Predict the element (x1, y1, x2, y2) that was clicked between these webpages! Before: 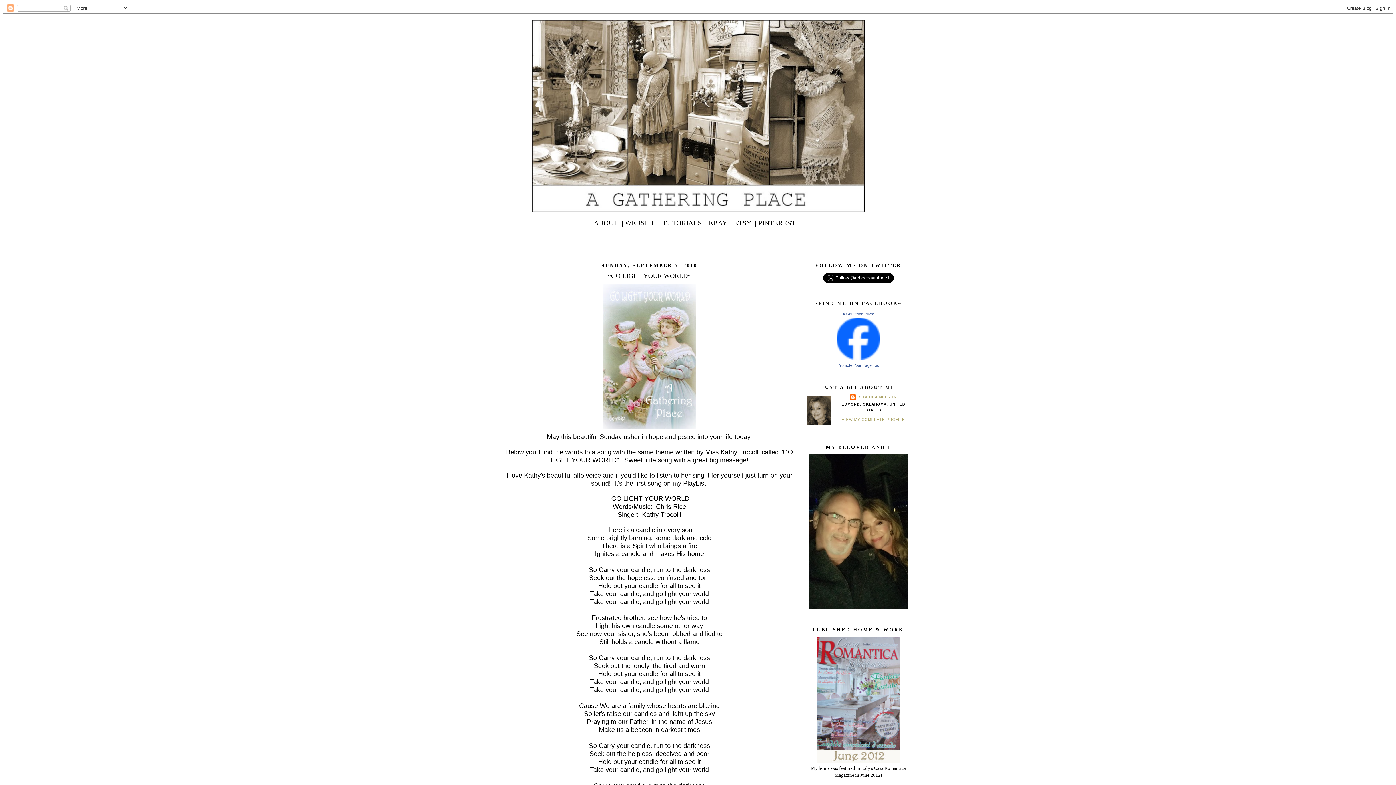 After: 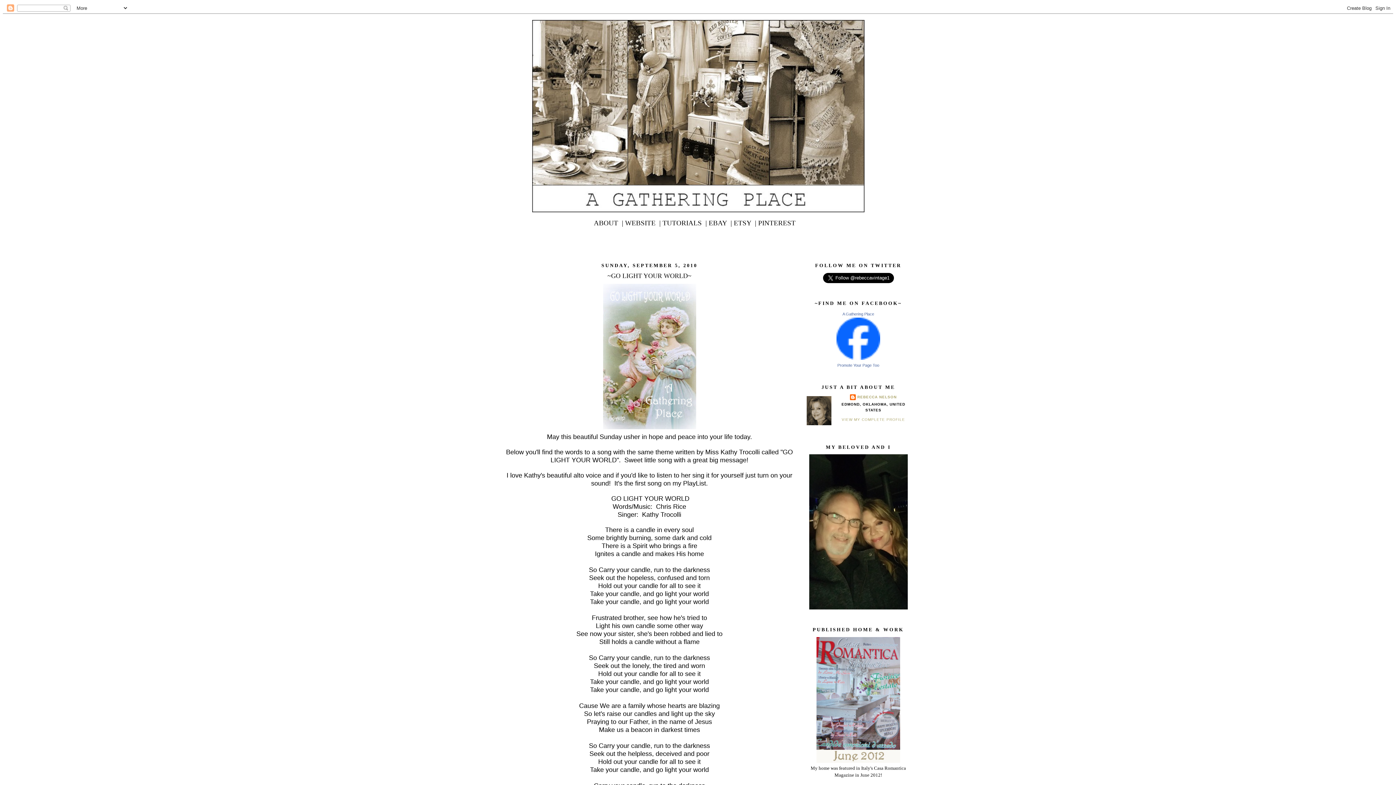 Action: label: ETSY  | bbox: (734, 219, 756, 226)